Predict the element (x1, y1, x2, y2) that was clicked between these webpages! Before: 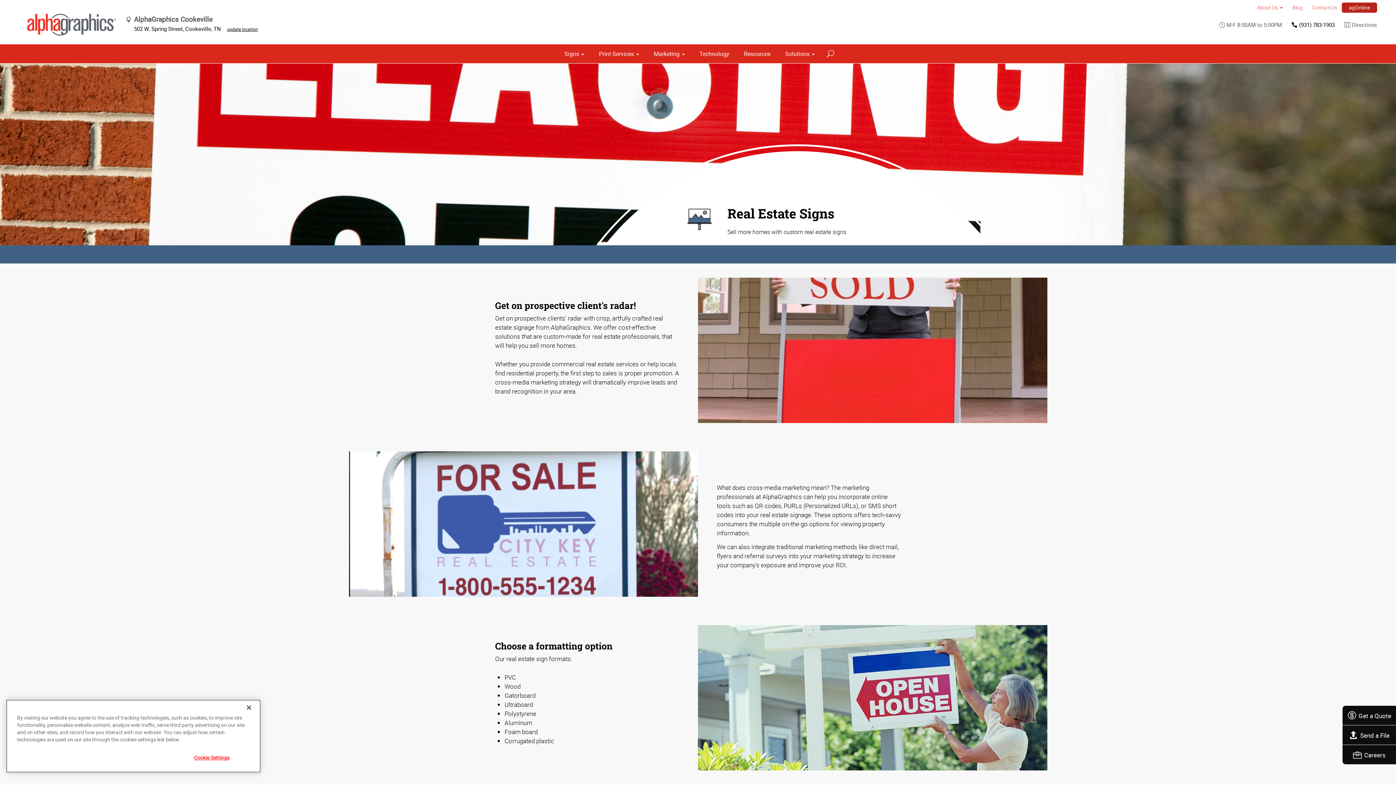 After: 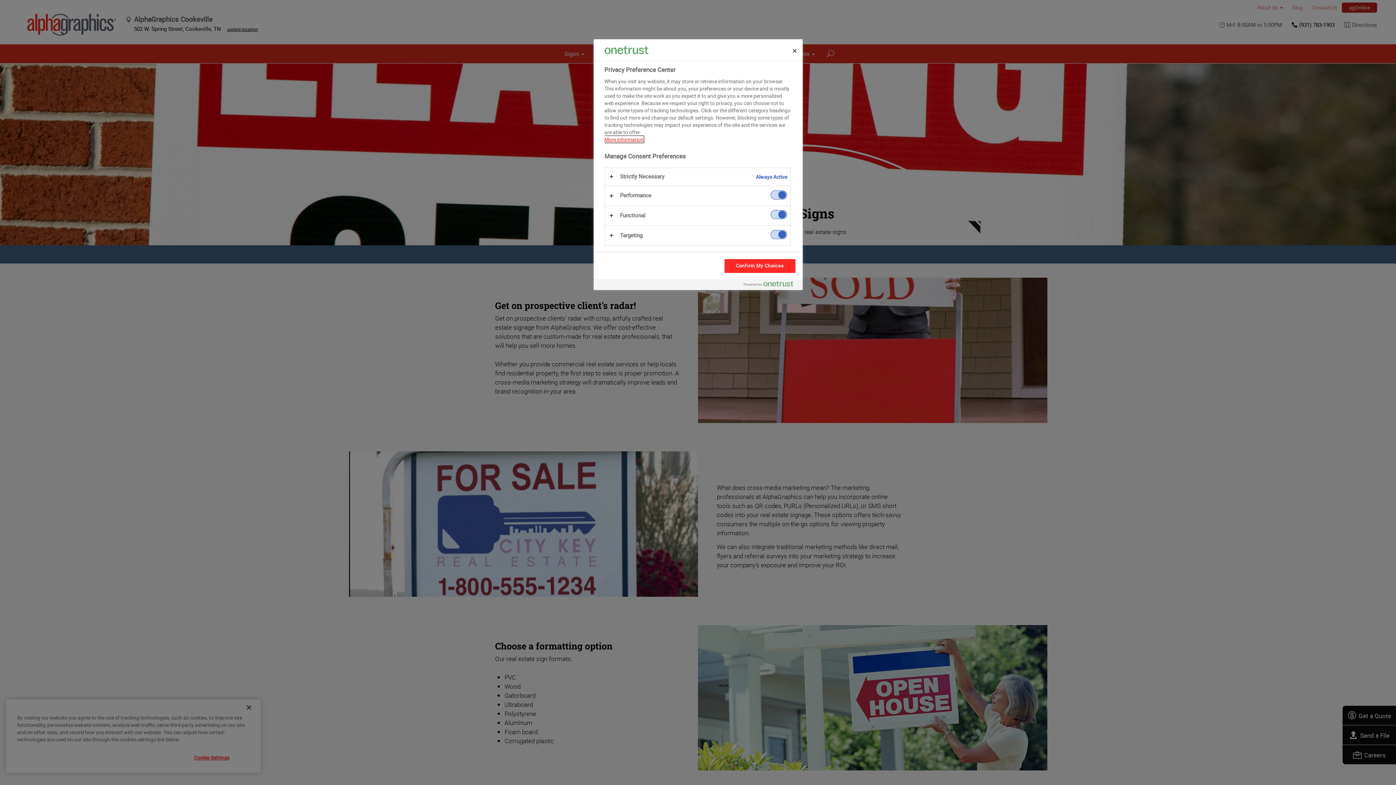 Action: label: Cookie Settings bbox: (180, 750, 243, 765)